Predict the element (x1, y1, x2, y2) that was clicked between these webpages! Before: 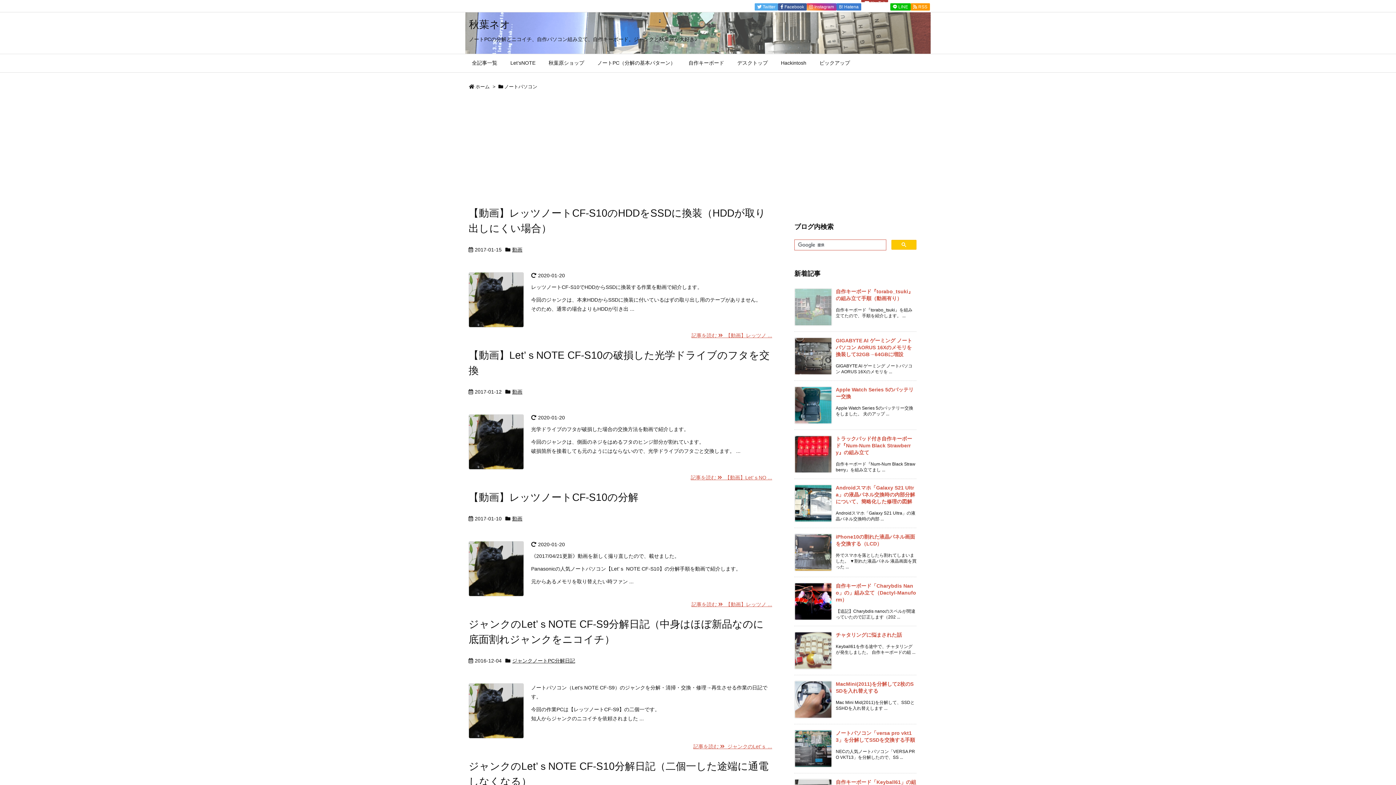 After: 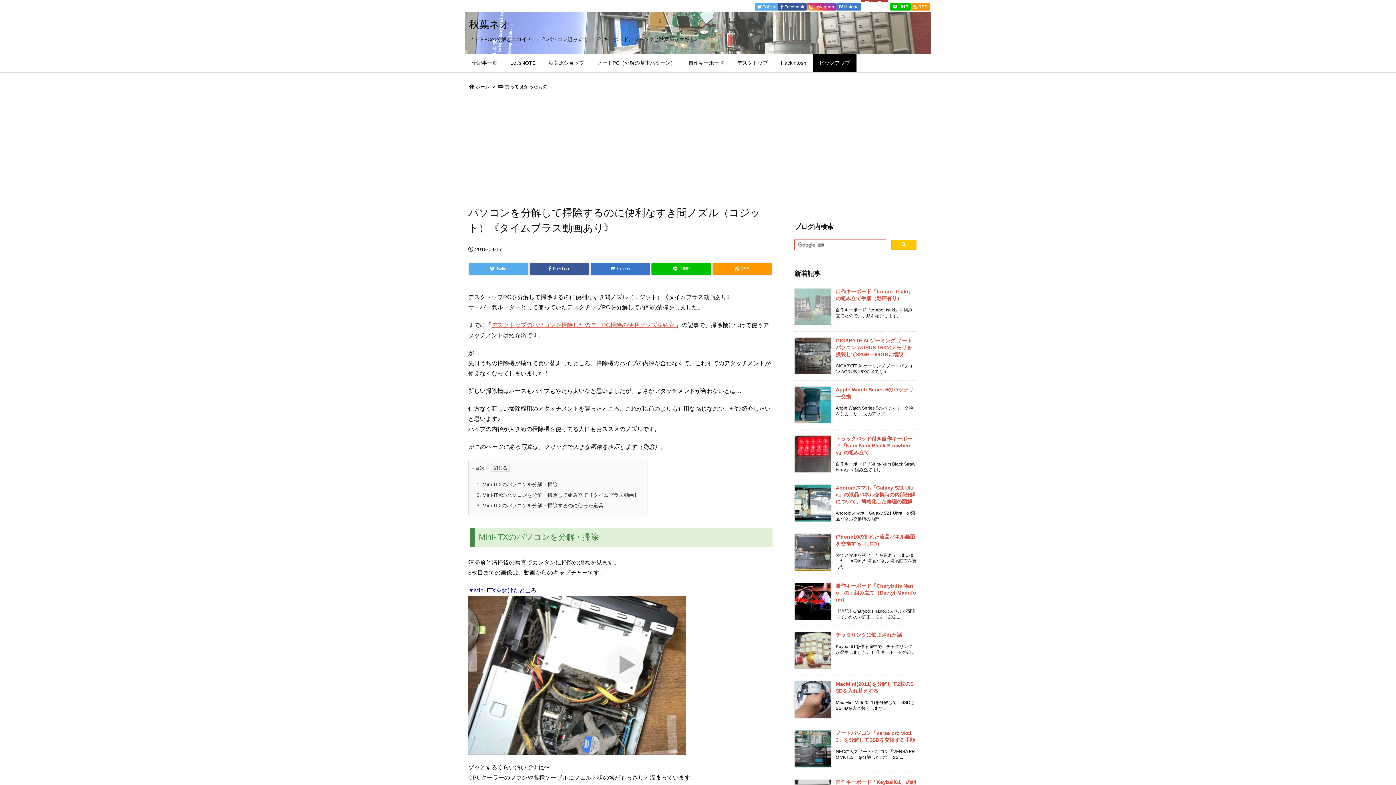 Action: label: ピックアップ bbox: (813, 54, 856, 72)